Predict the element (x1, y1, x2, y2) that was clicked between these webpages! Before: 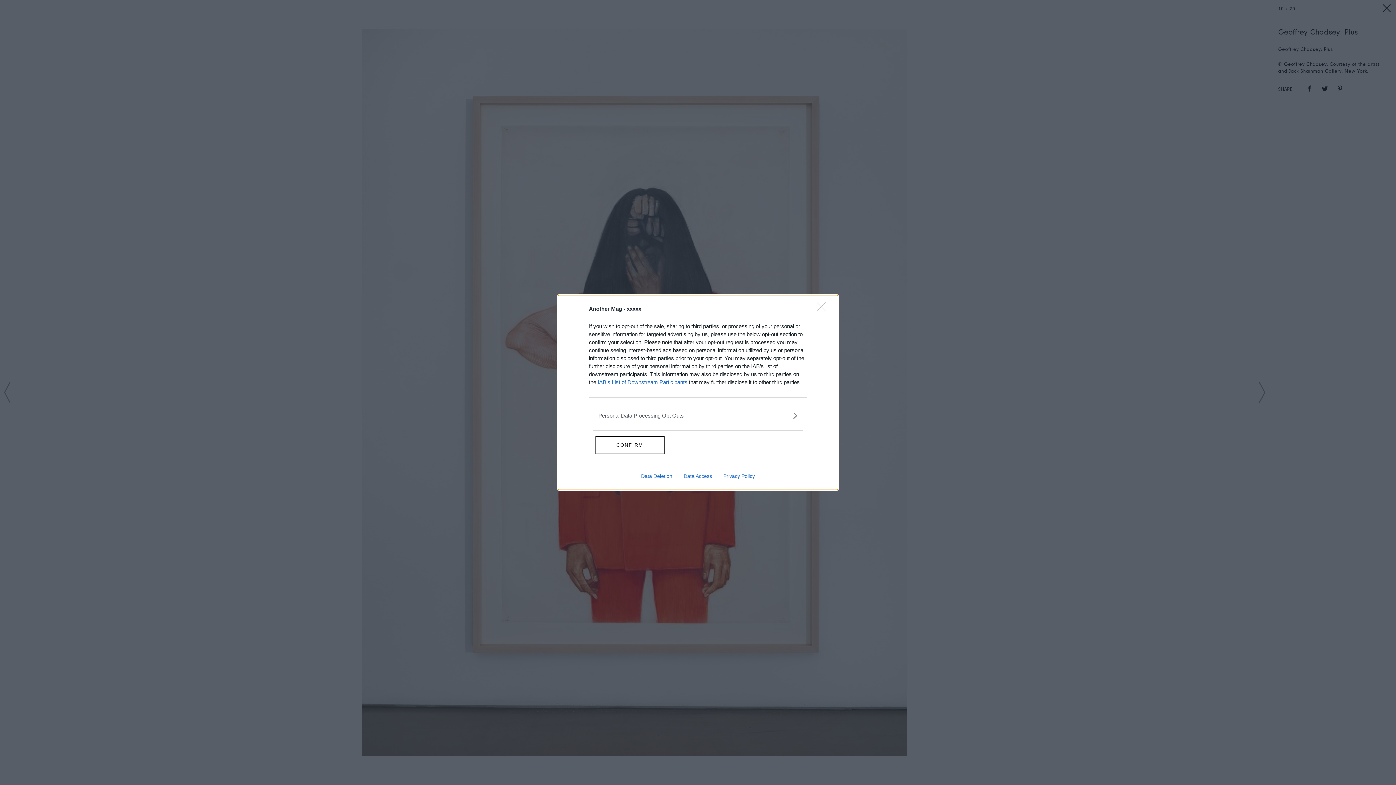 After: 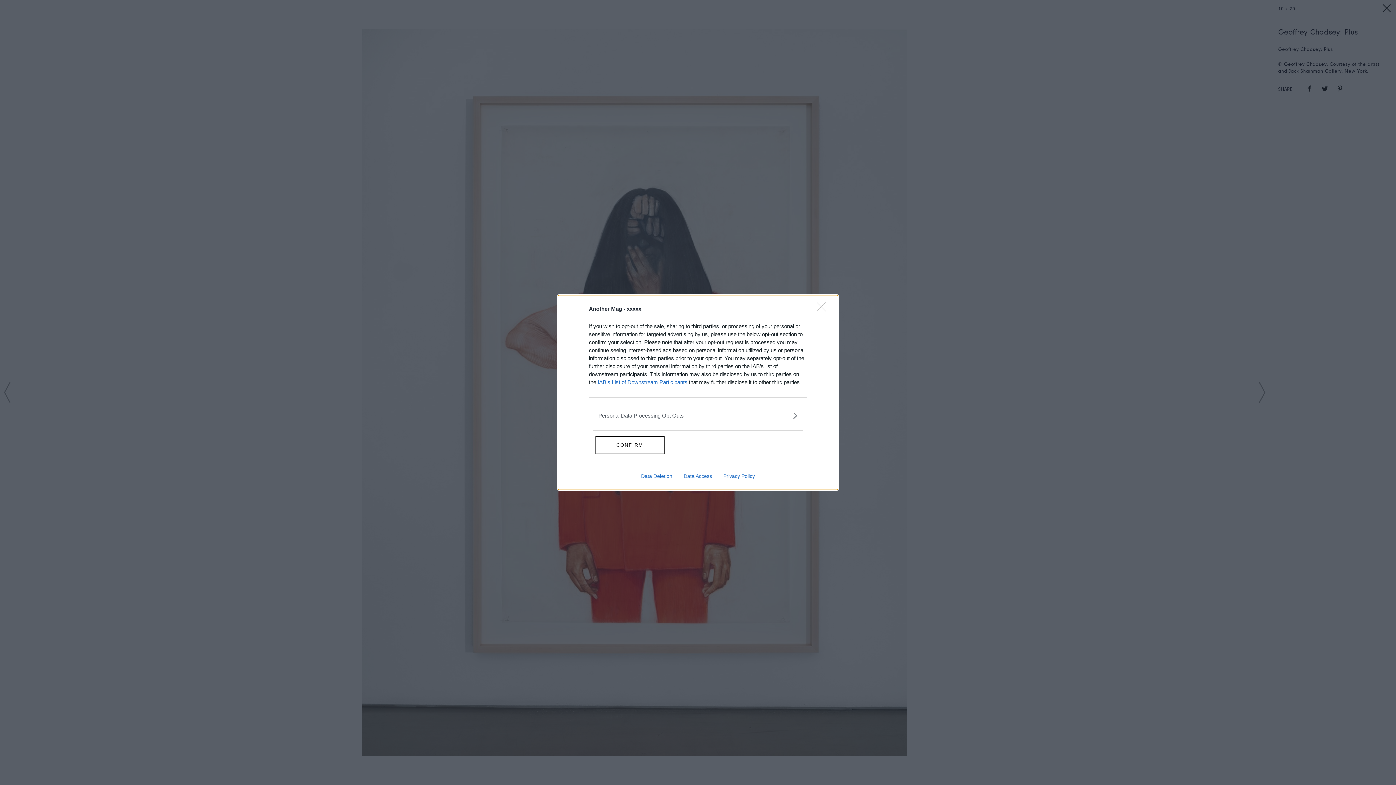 Action: bbox: (717, 473, 760, 479) label: Privacy Policy